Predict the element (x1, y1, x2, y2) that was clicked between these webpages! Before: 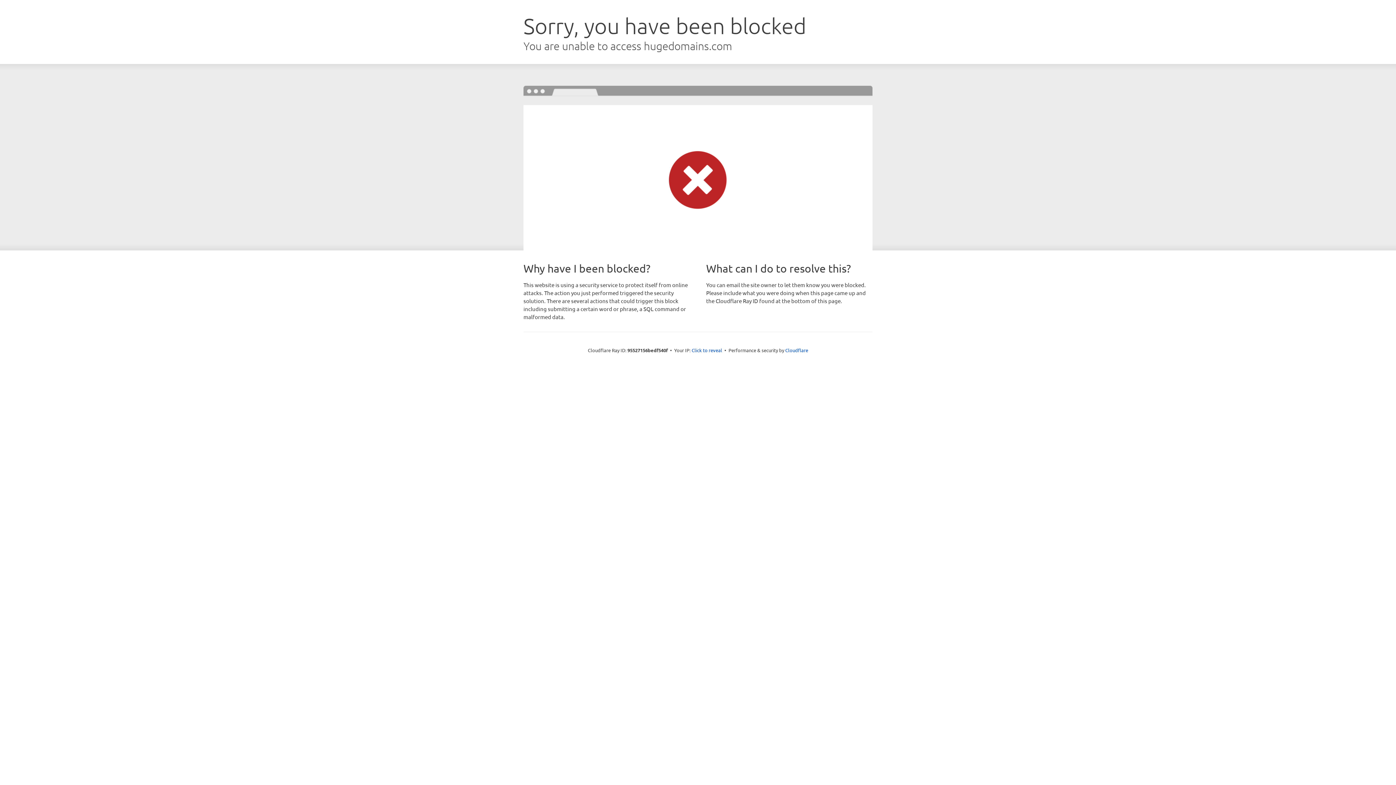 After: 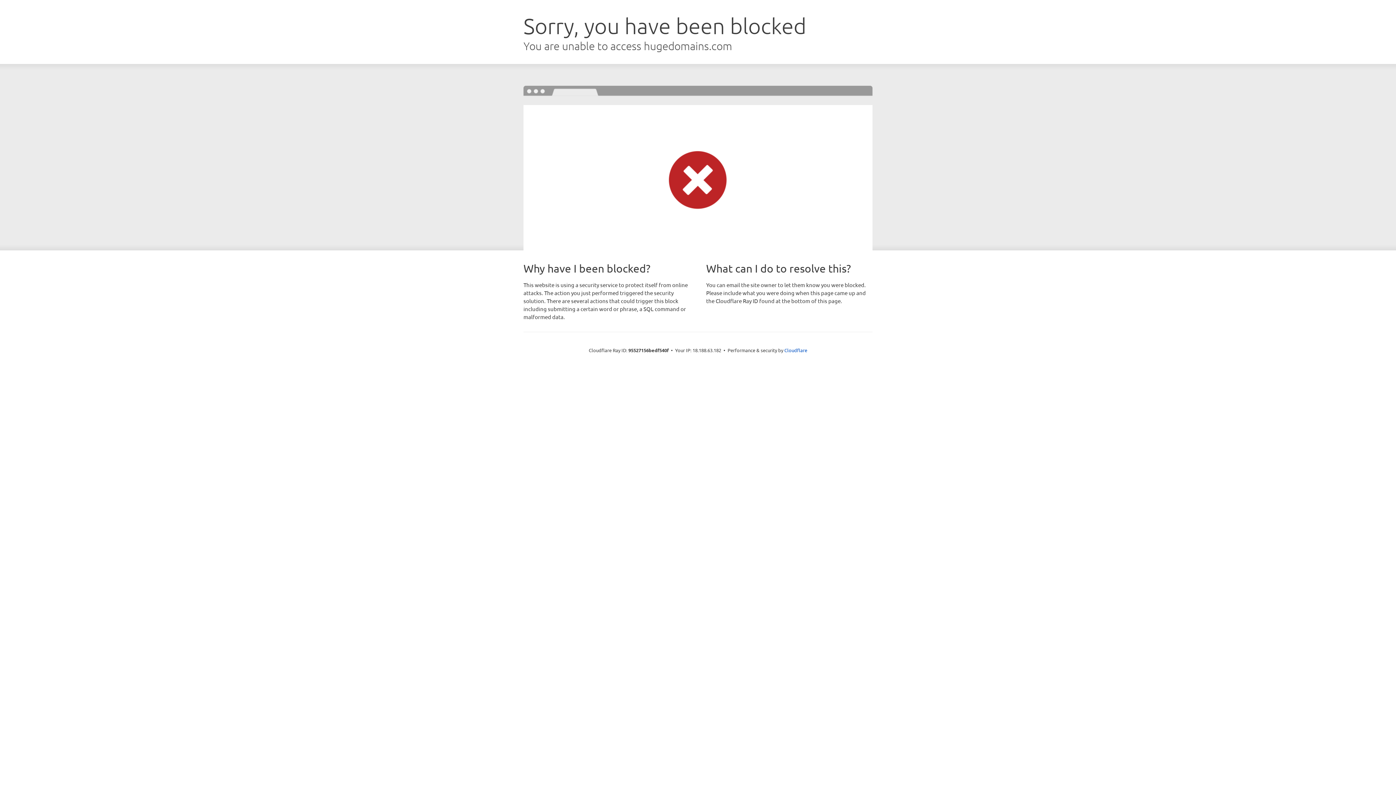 Action: bbox: (691, 346, 722, 353) label: Click to reveal